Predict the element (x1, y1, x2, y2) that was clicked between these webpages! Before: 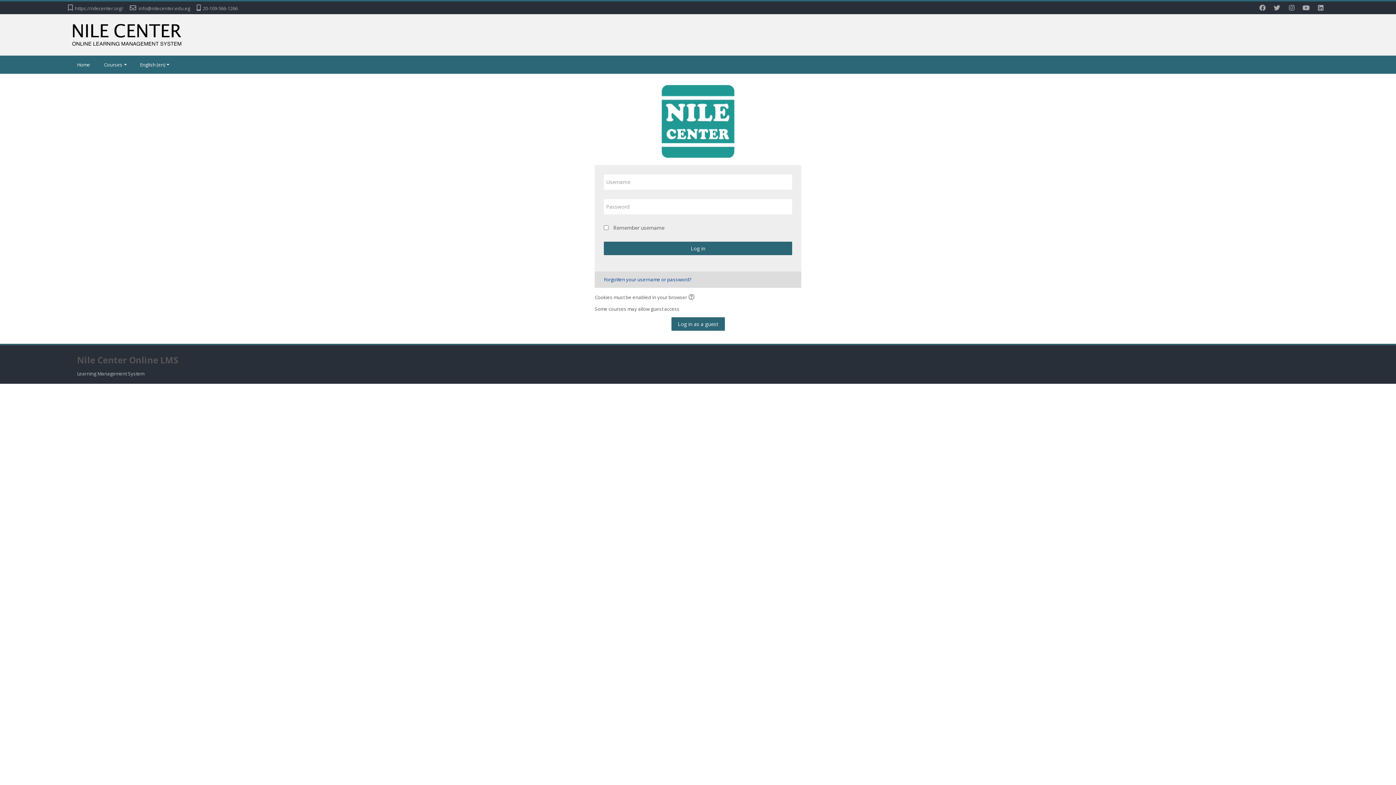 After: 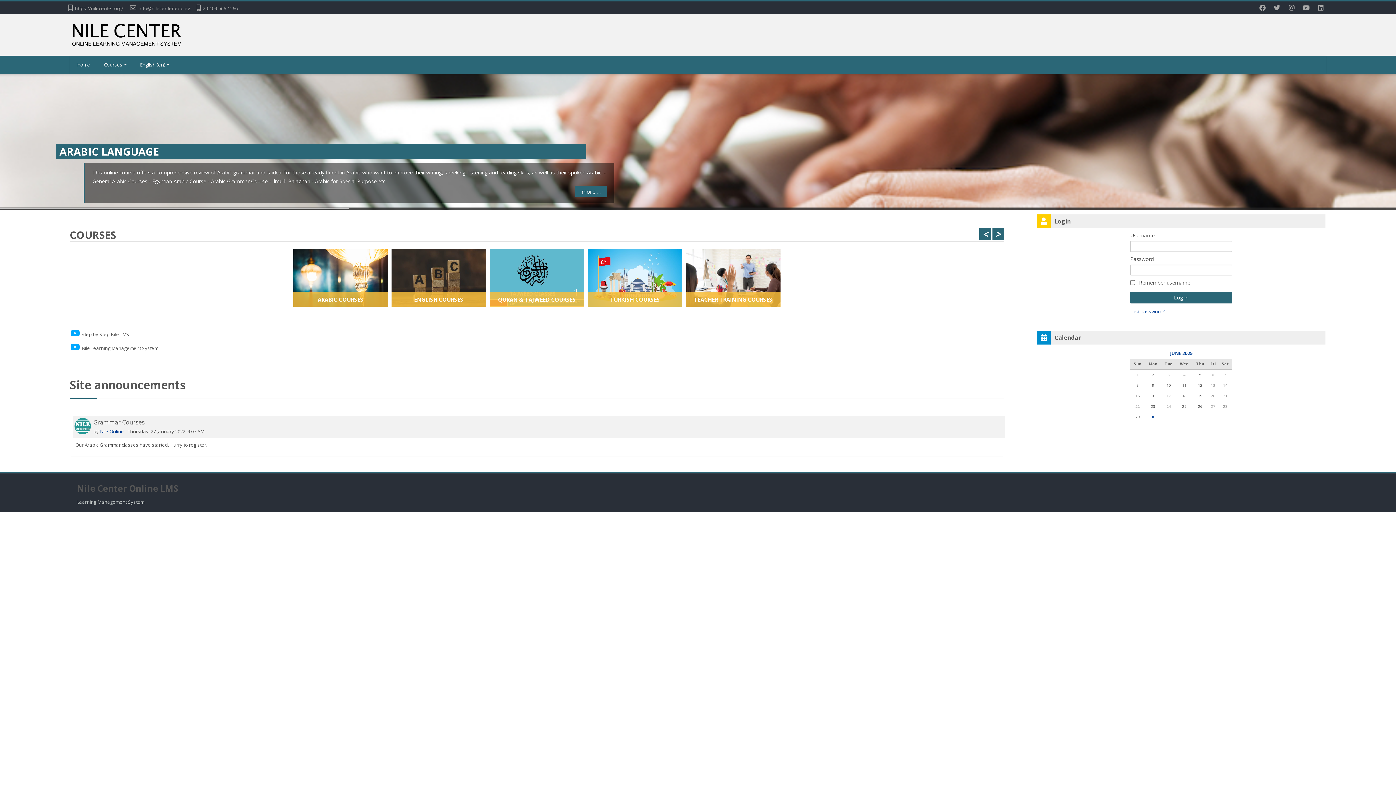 Action: bbox: (69, 31, 186, 37)